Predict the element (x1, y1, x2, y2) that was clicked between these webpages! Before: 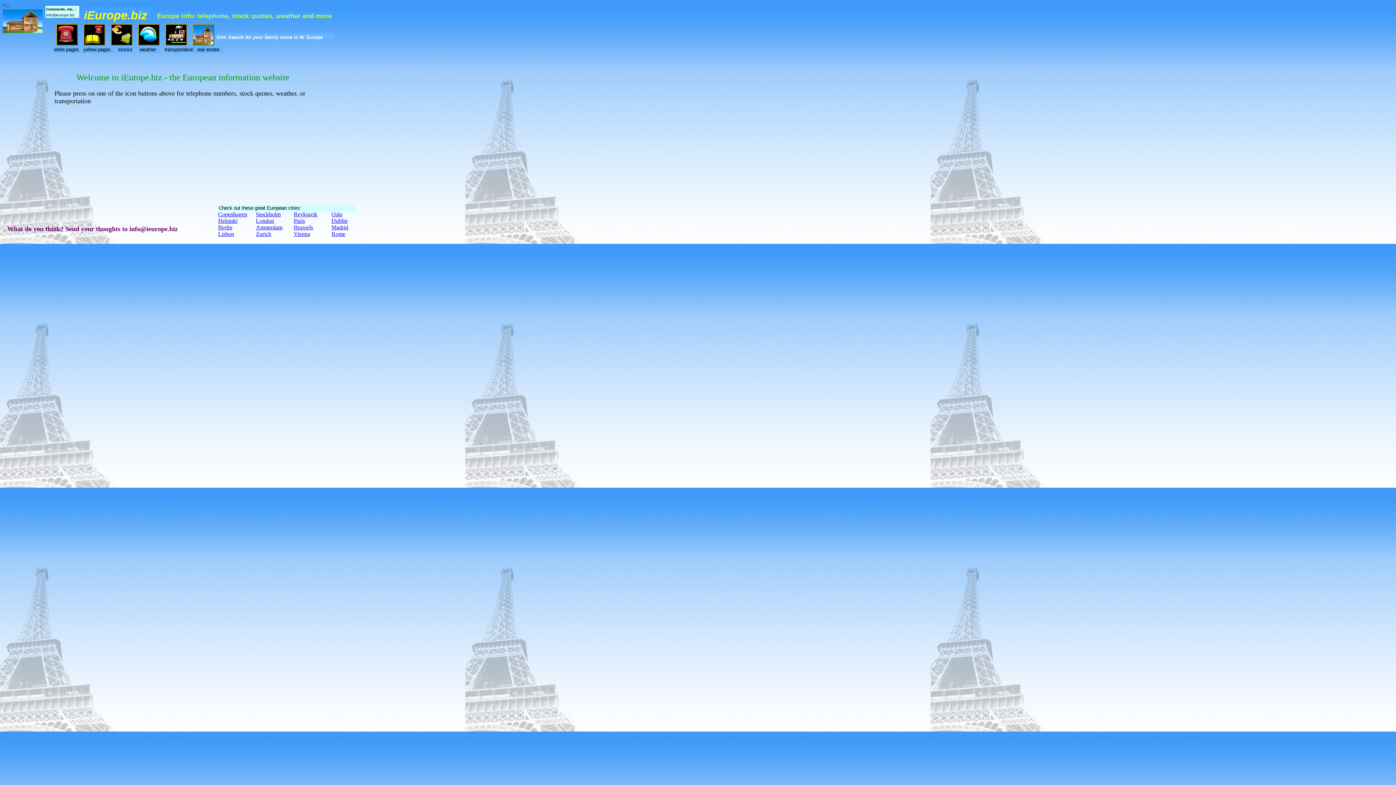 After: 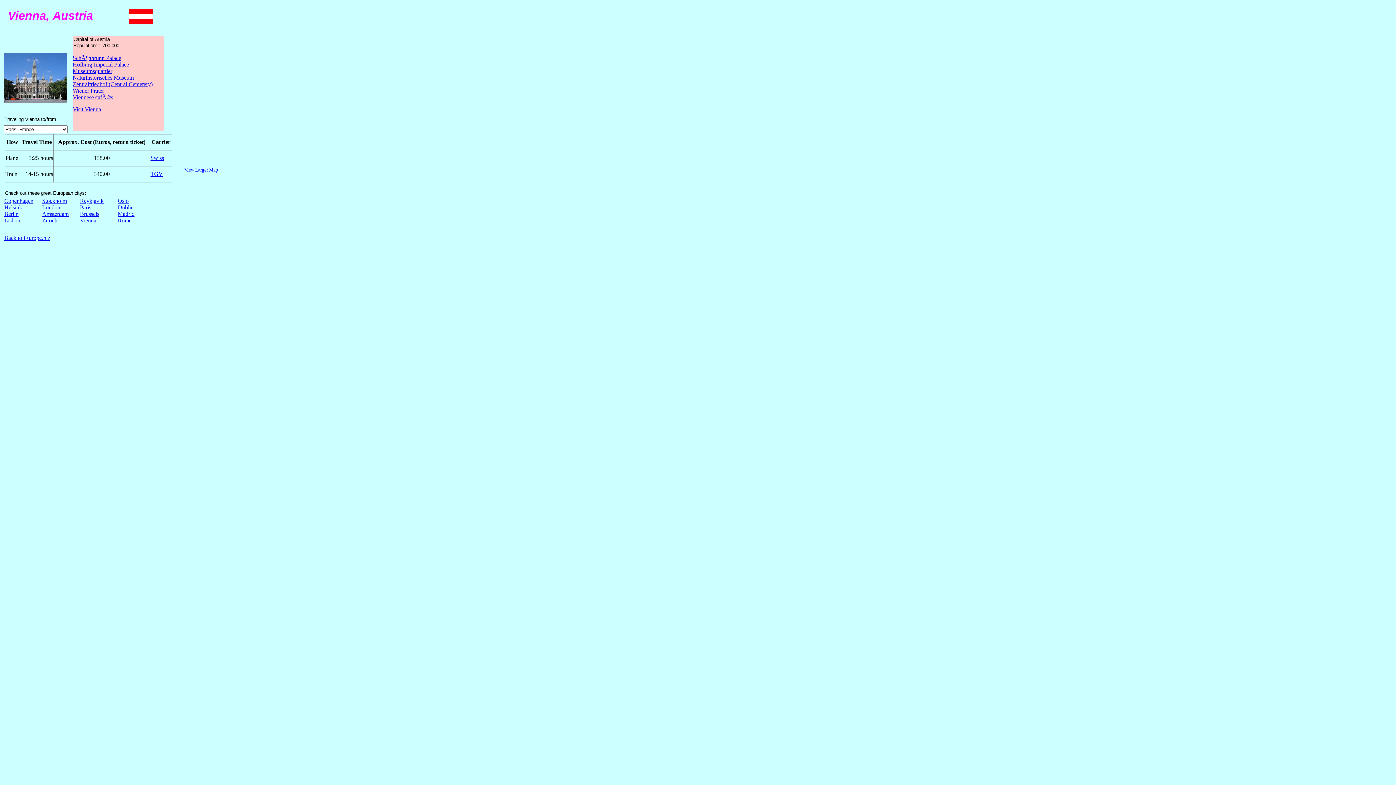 Action: bbox: (293, 230, 330, 237) label: Vienna